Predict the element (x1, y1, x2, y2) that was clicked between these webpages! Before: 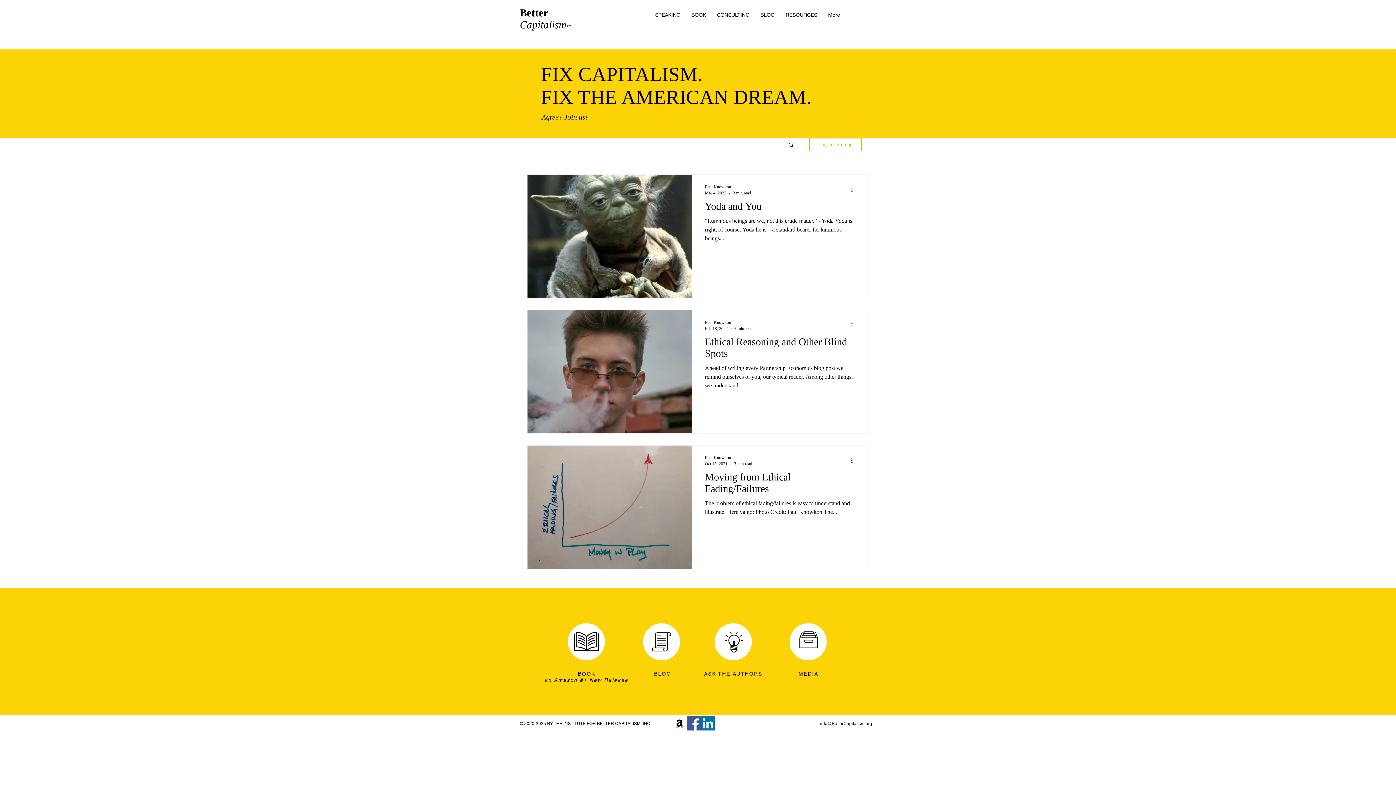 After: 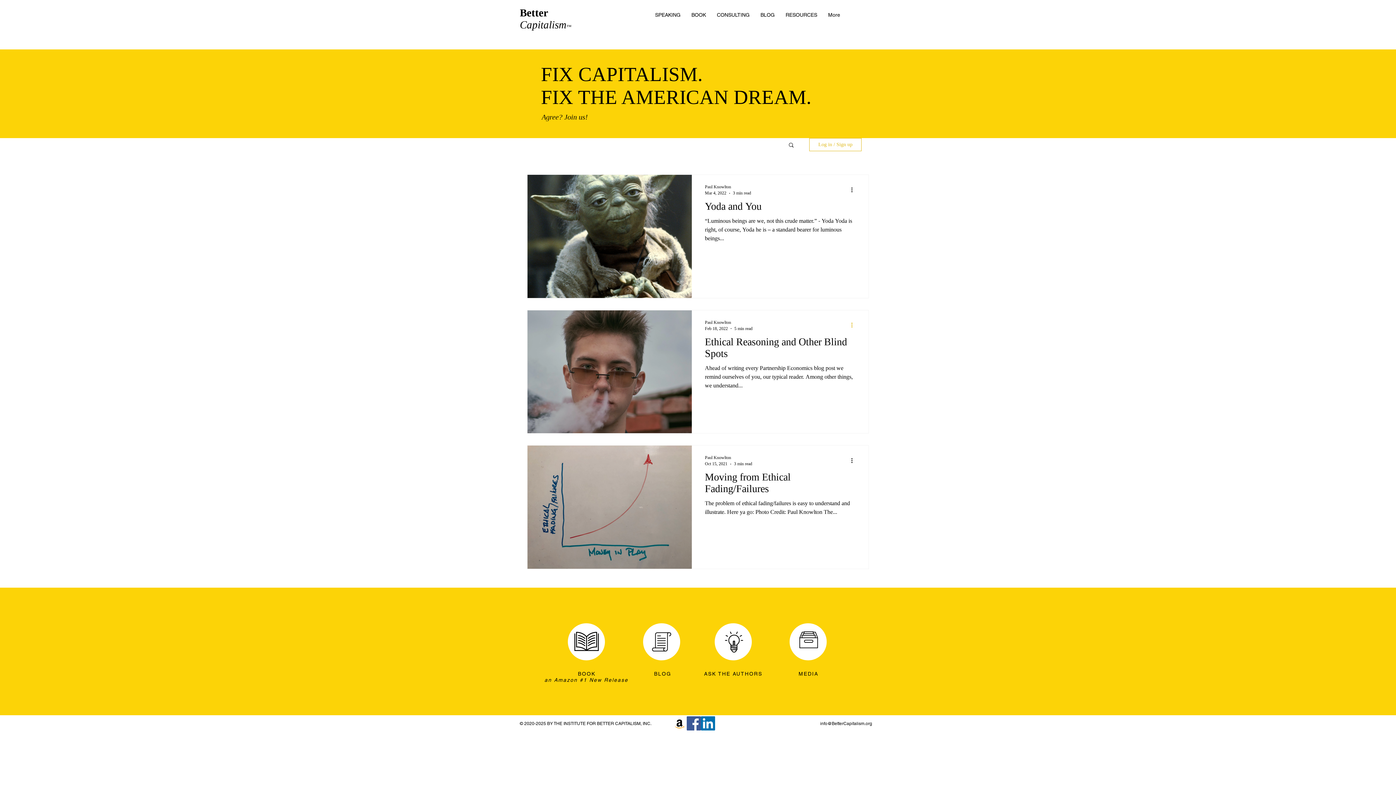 Action: label: More actions bbox: (850, 320, 858, 329)